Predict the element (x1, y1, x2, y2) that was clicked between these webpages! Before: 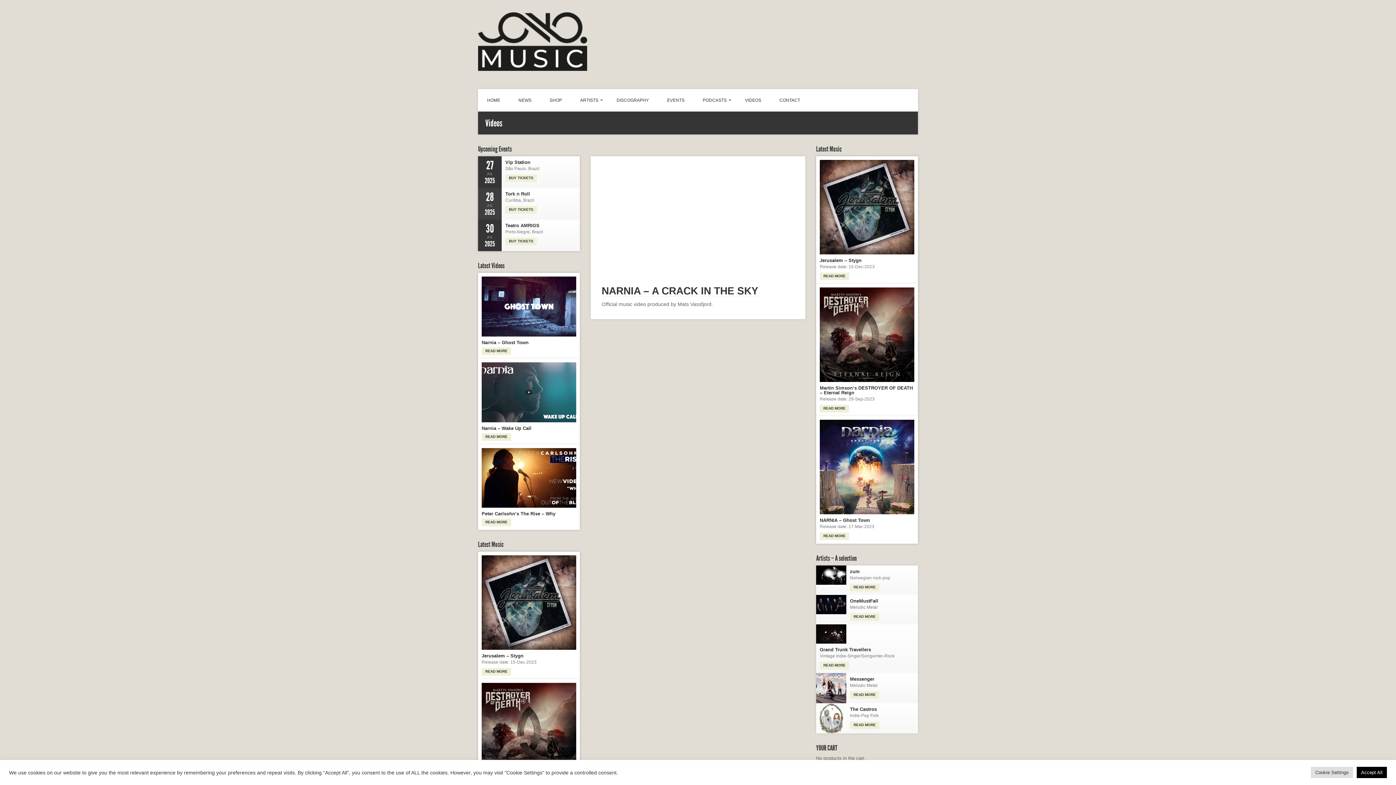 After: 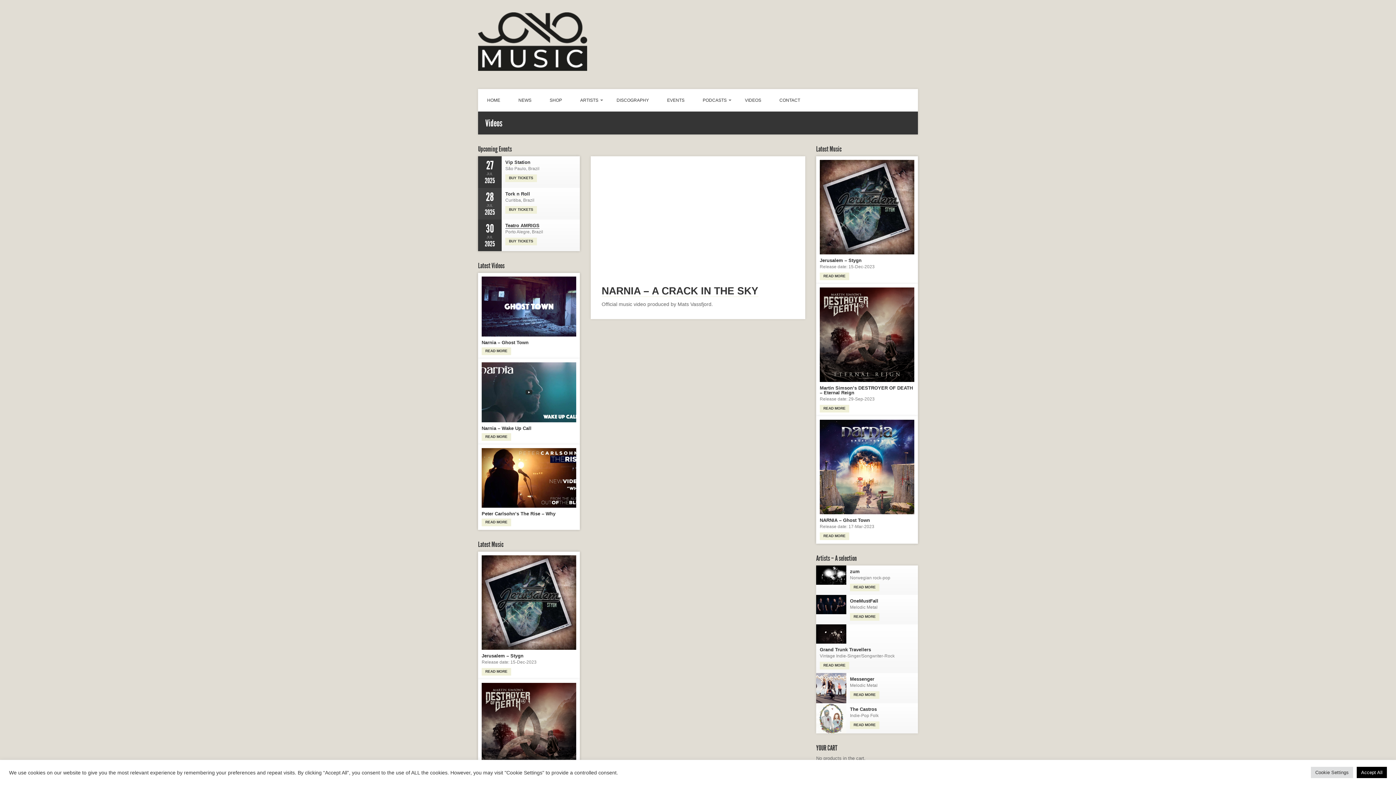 Action: label: Teatro AMRIGS bbox: (505, 222, 539, 228)